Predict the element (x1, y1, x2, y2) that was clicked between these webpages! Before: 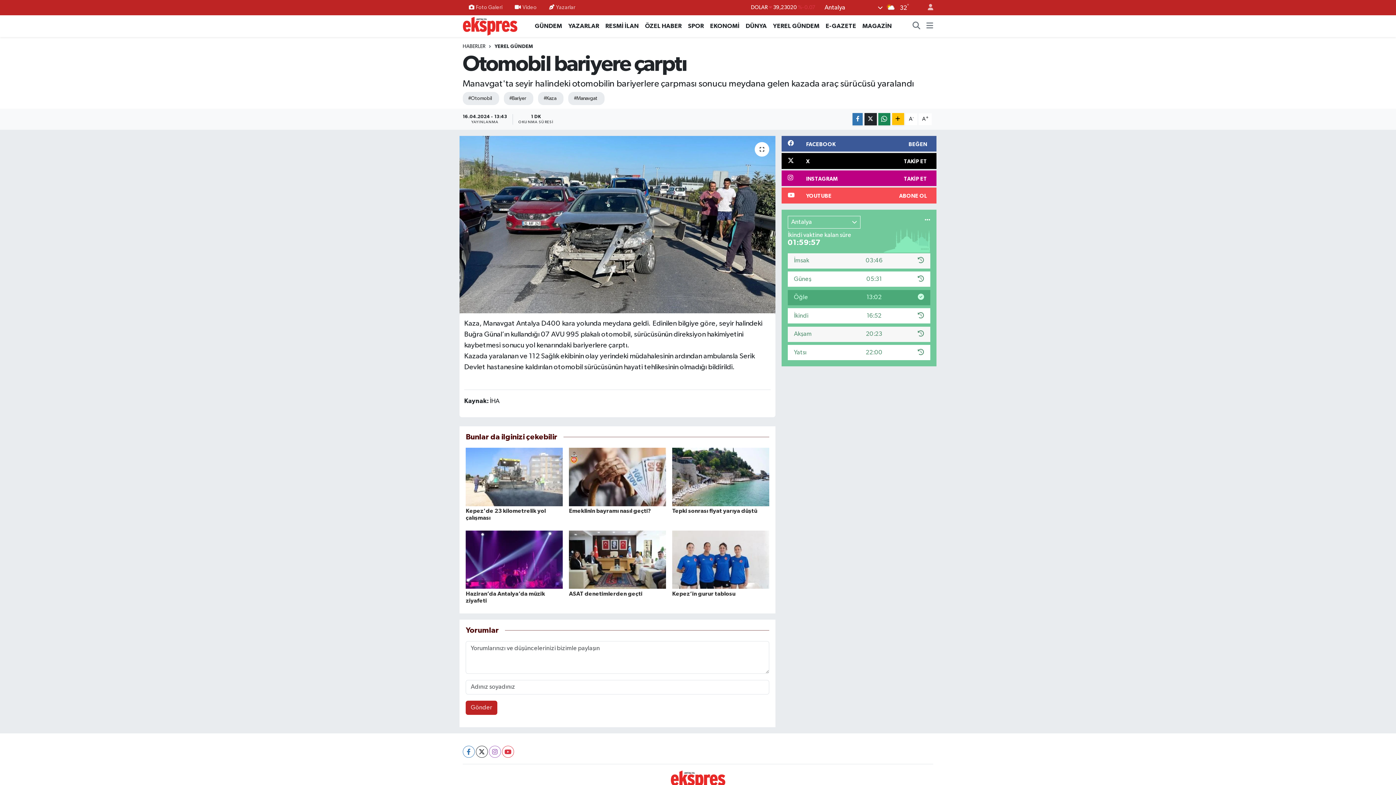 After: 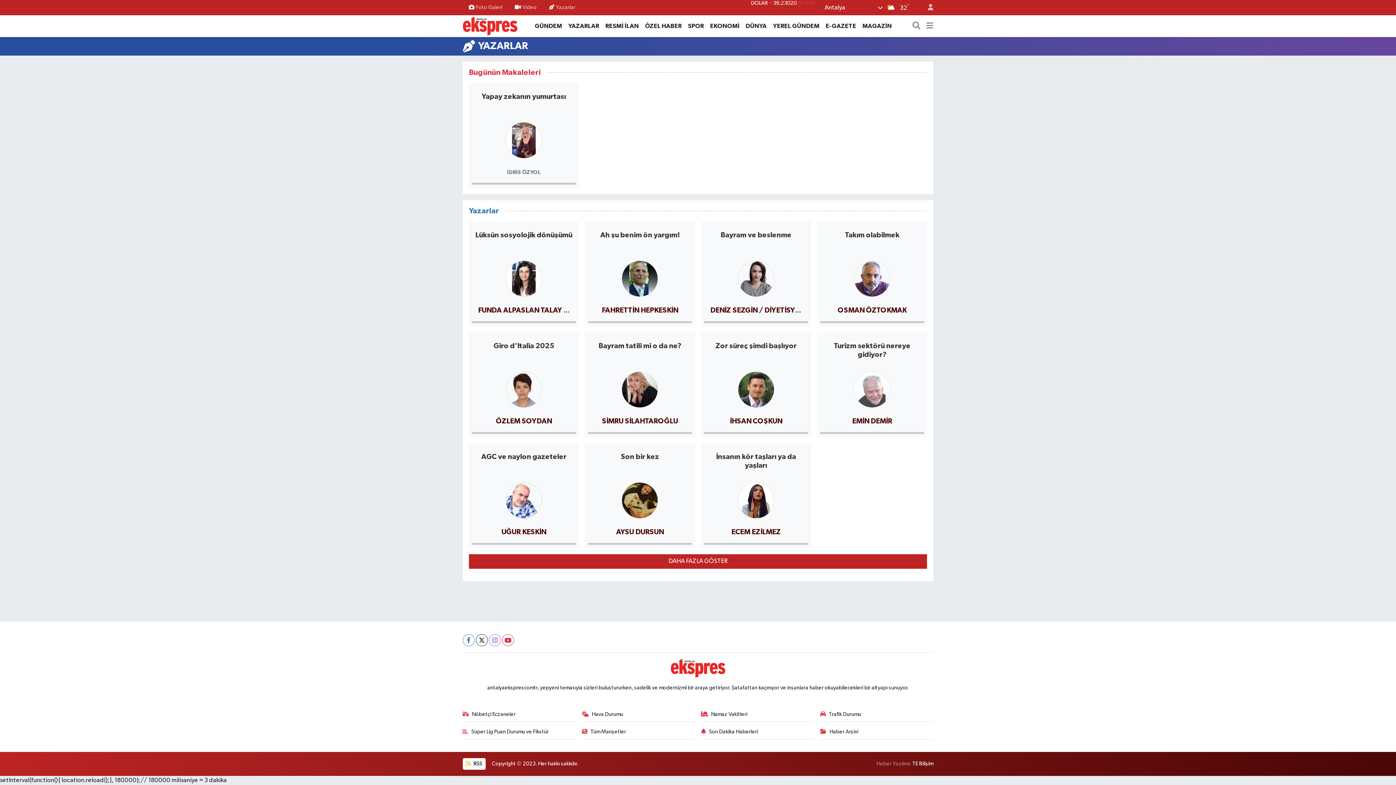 Action: label: YAZARLAR bbox: (565, 21, 602, 30)